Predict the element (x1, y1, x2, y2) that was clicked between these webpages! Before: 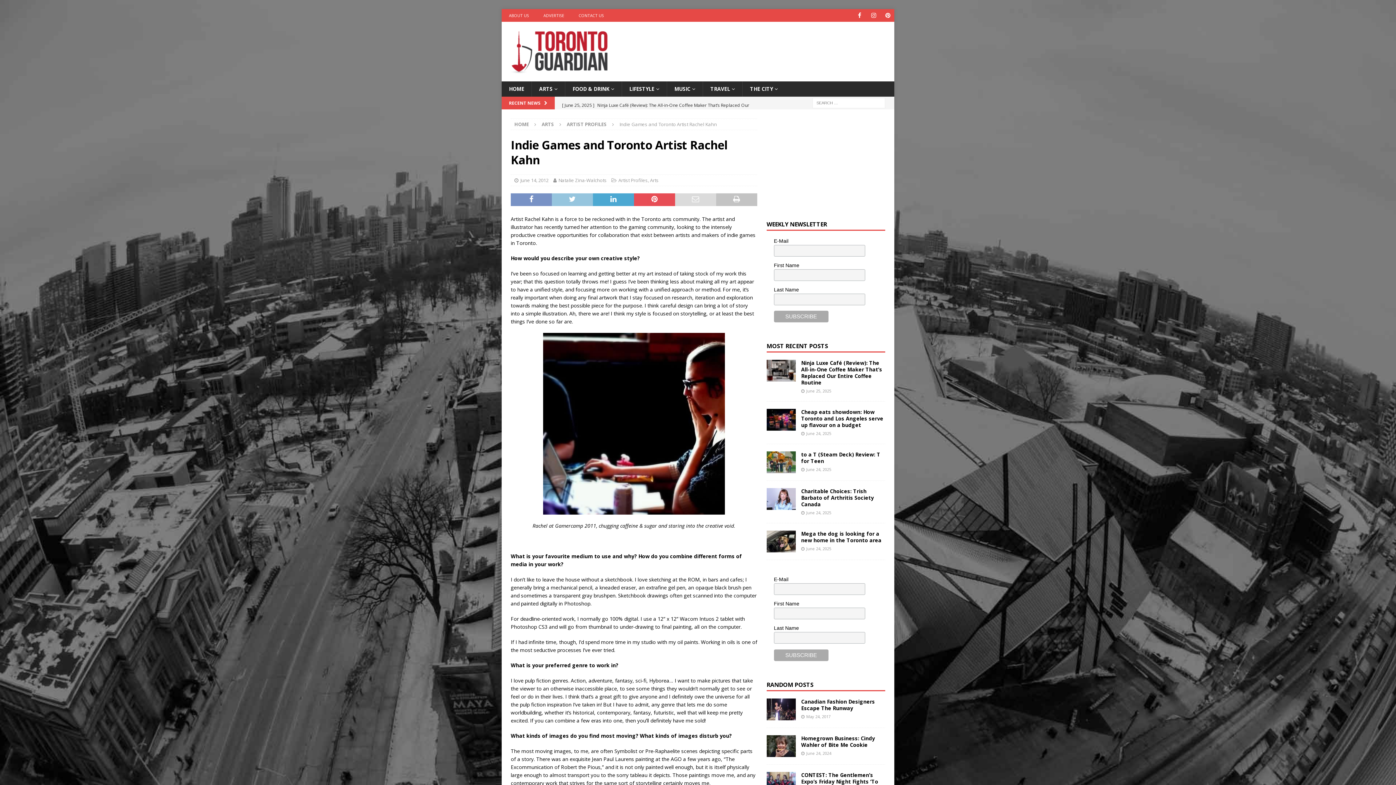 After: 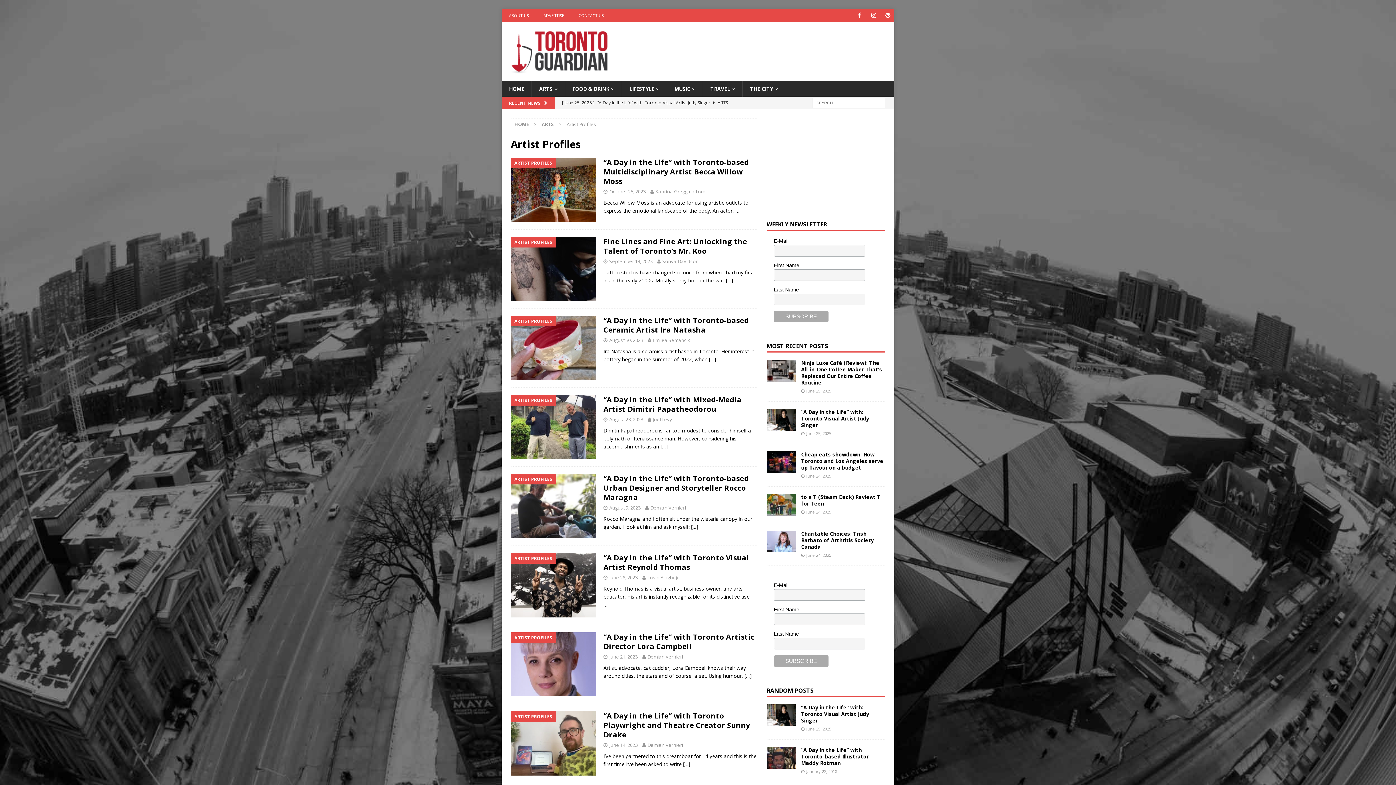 Action: label: Artist Profiles bbox: (618, 177, 648, 183)